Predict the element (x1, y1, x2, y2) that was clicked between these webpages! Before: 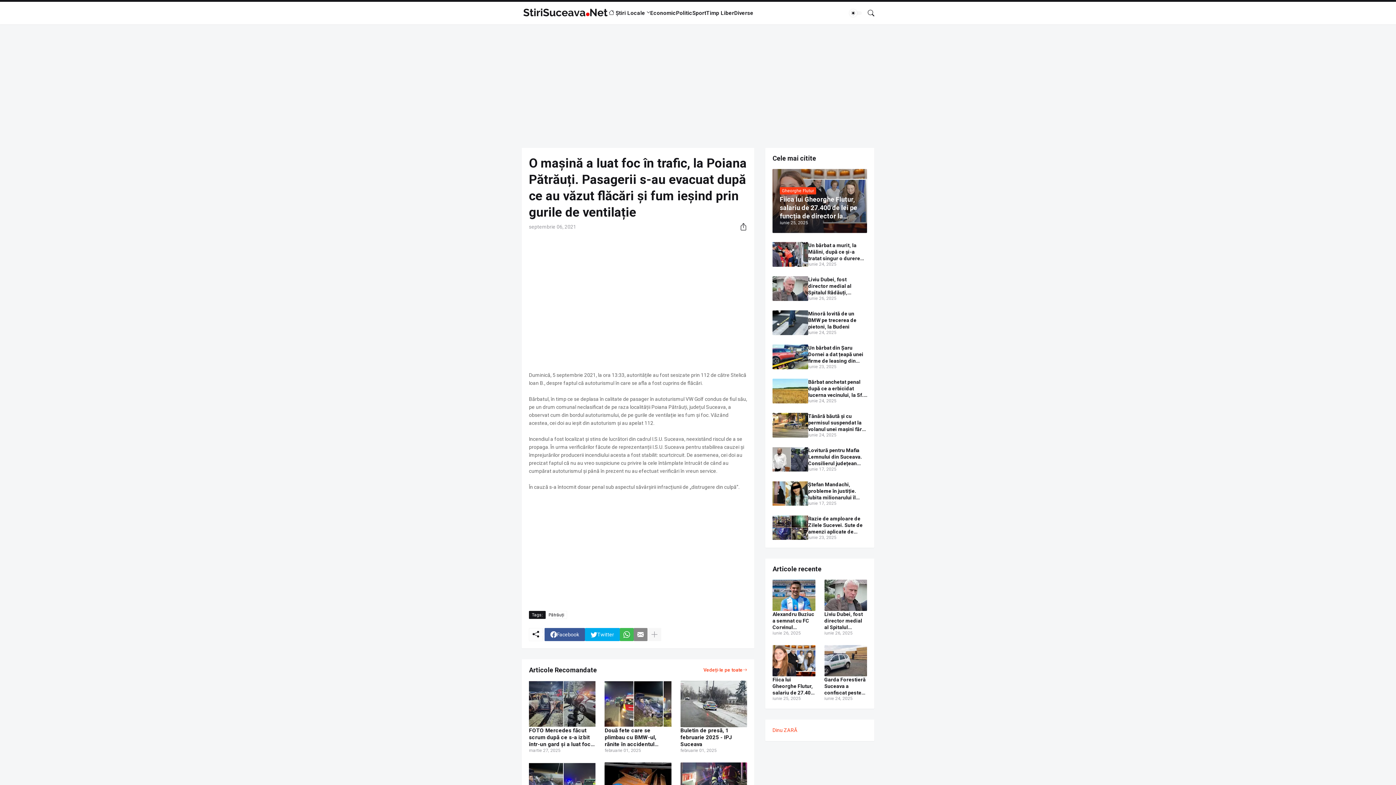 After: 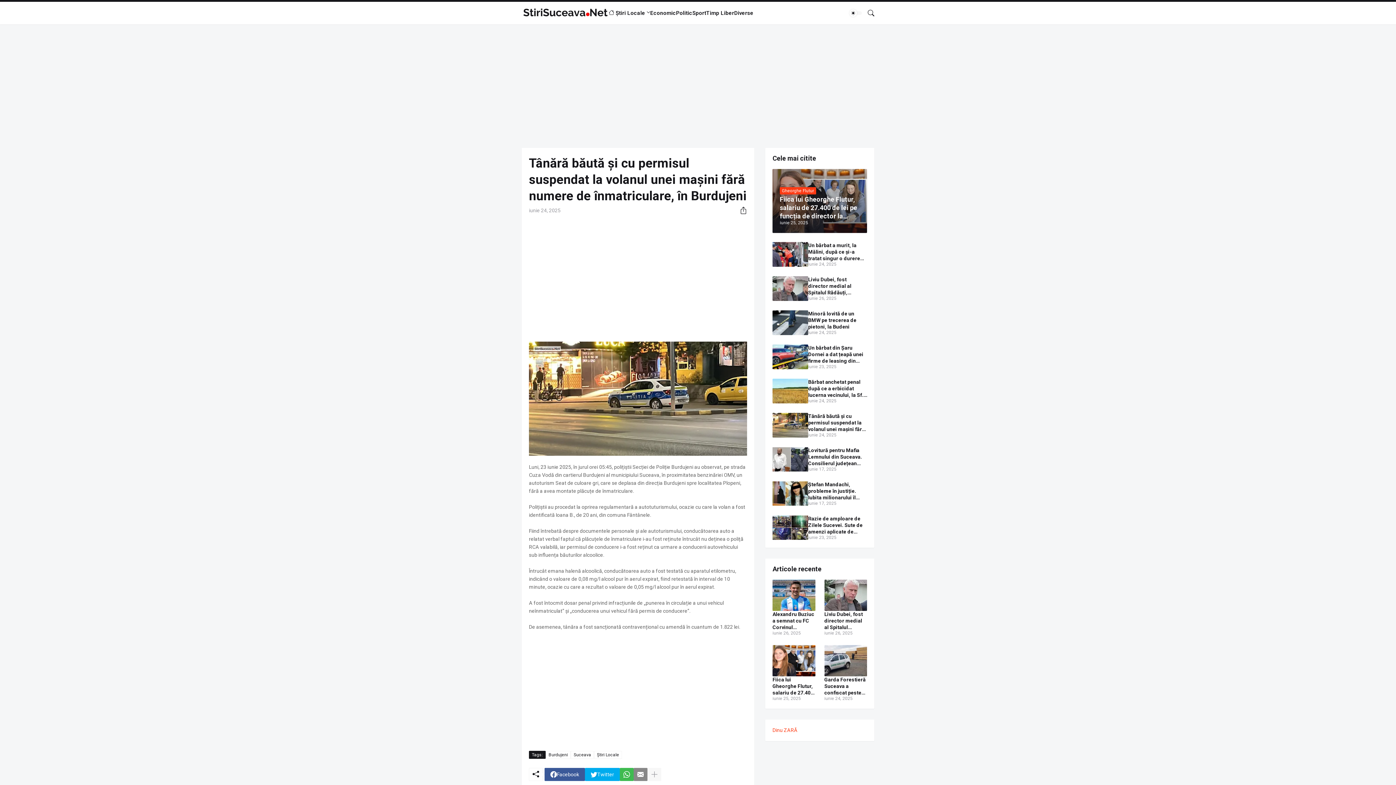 Action: bbox: (808, 413, 867, 432) label: Tânără băută și cu permisul suspendat la volanul unei mașini fără numere de înmatriculare, în Burdujeni